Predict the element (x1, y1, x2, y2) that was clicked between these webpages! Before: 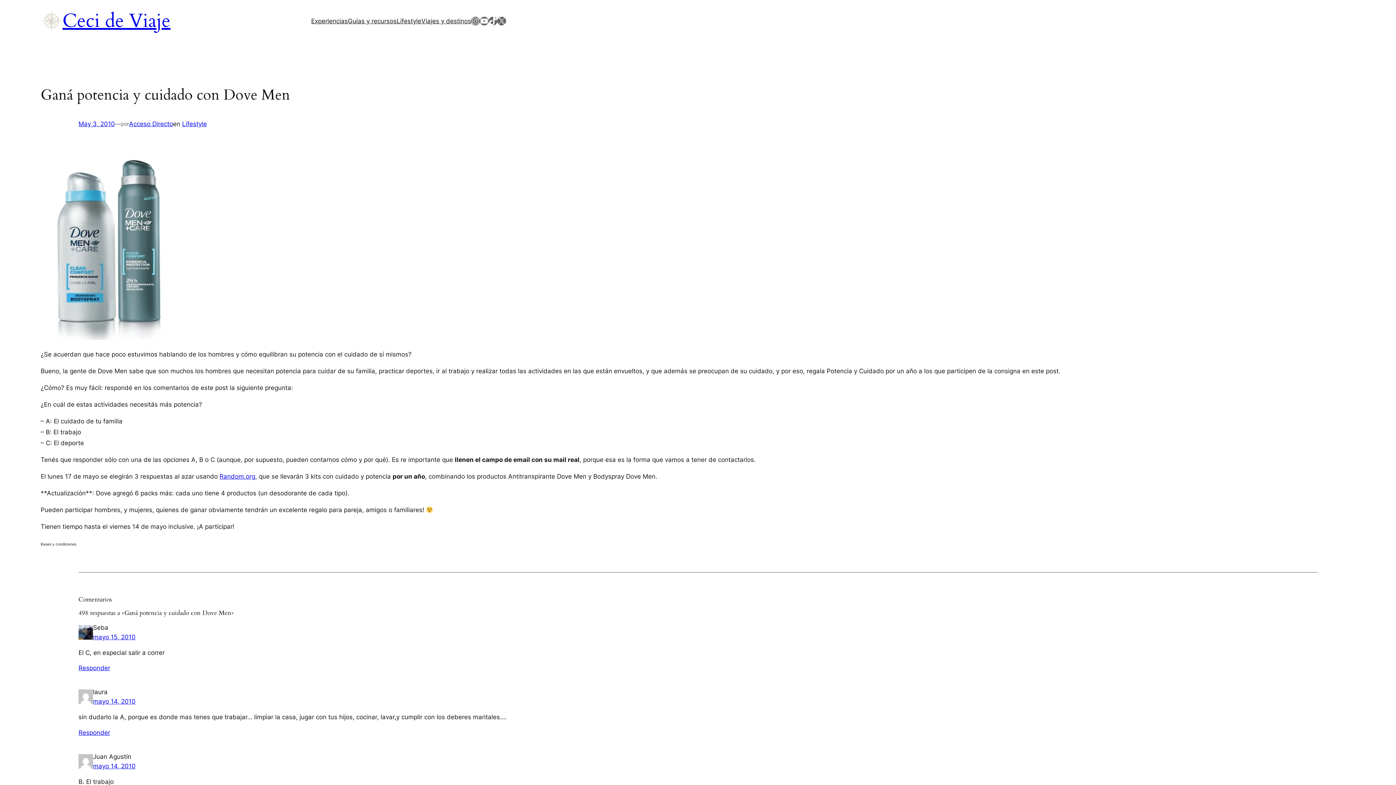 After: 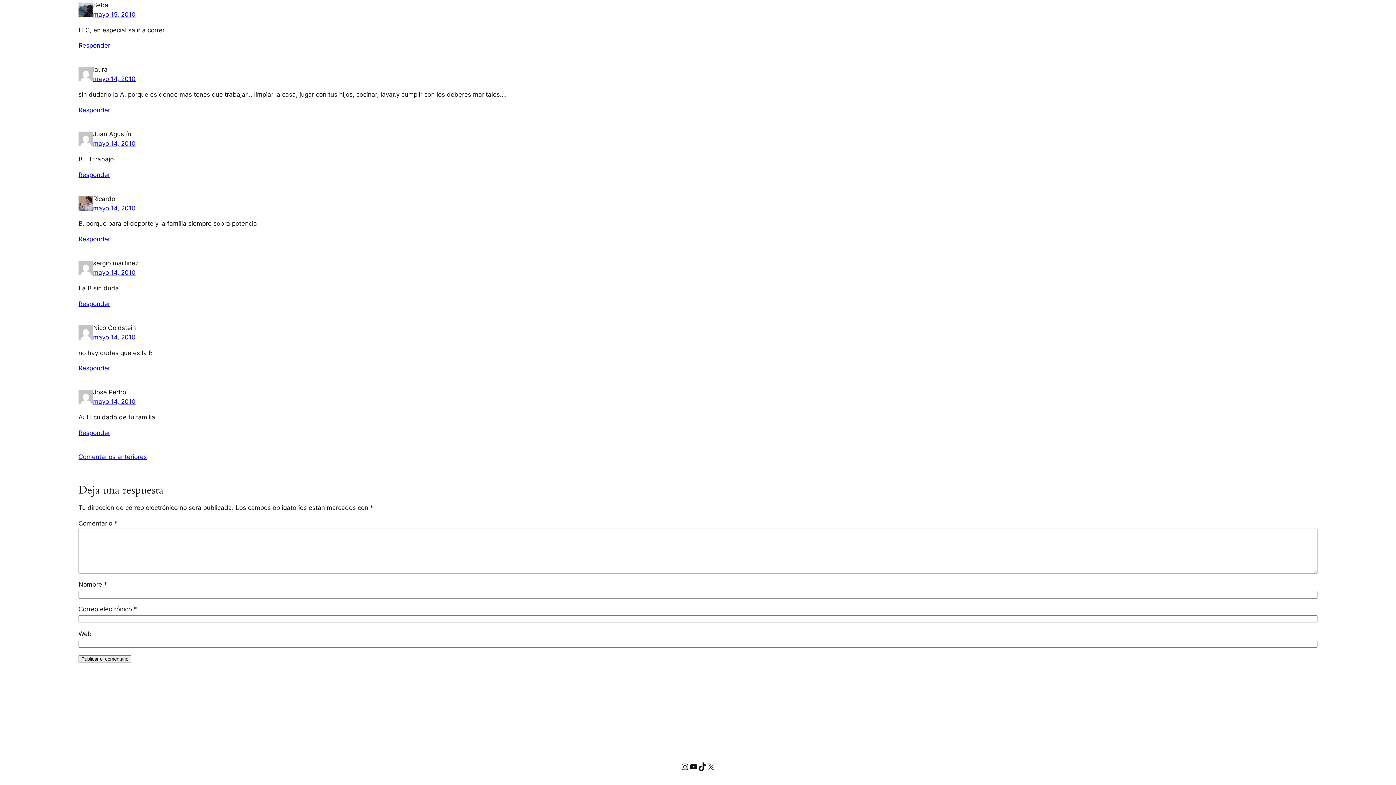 Action: bbox: (93, 633, 135, 641) label: mayo 15, 2010